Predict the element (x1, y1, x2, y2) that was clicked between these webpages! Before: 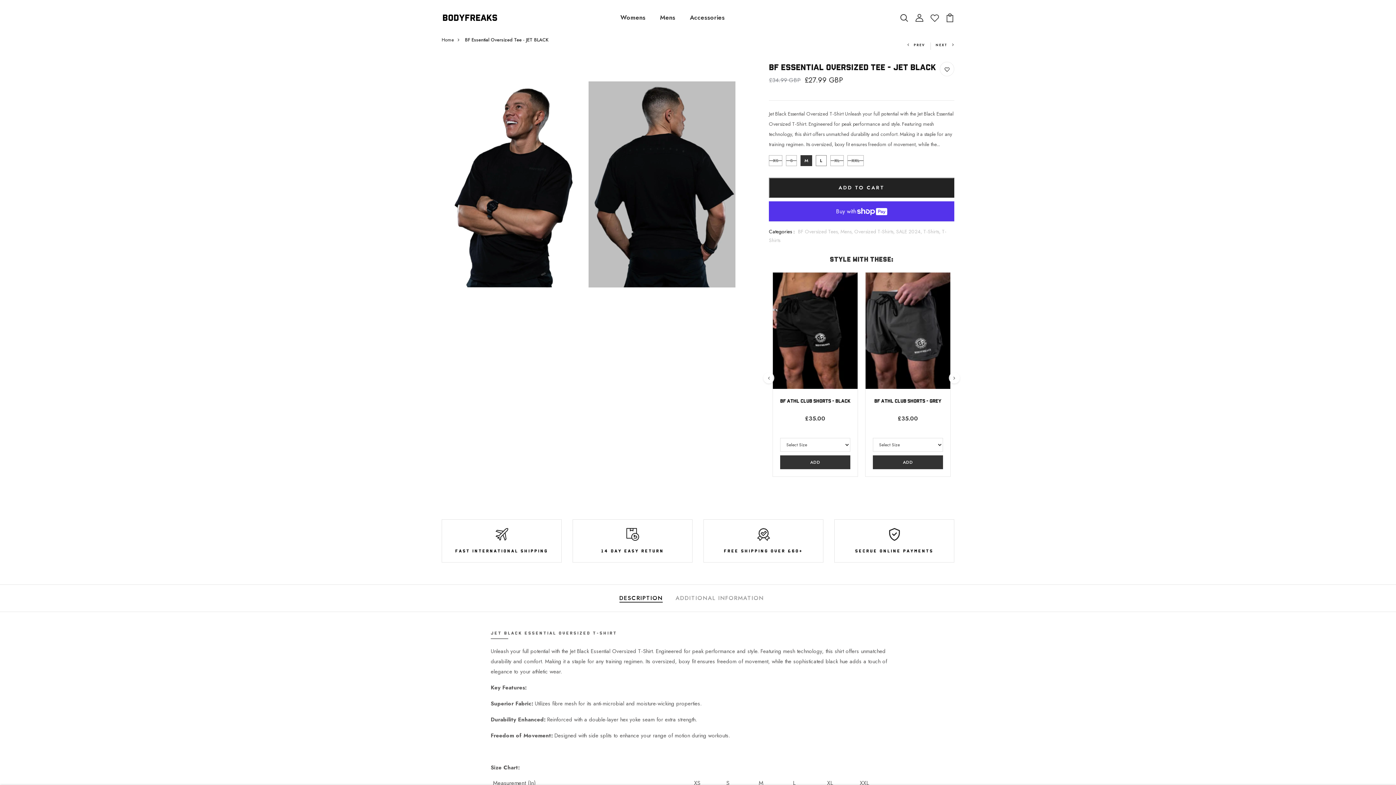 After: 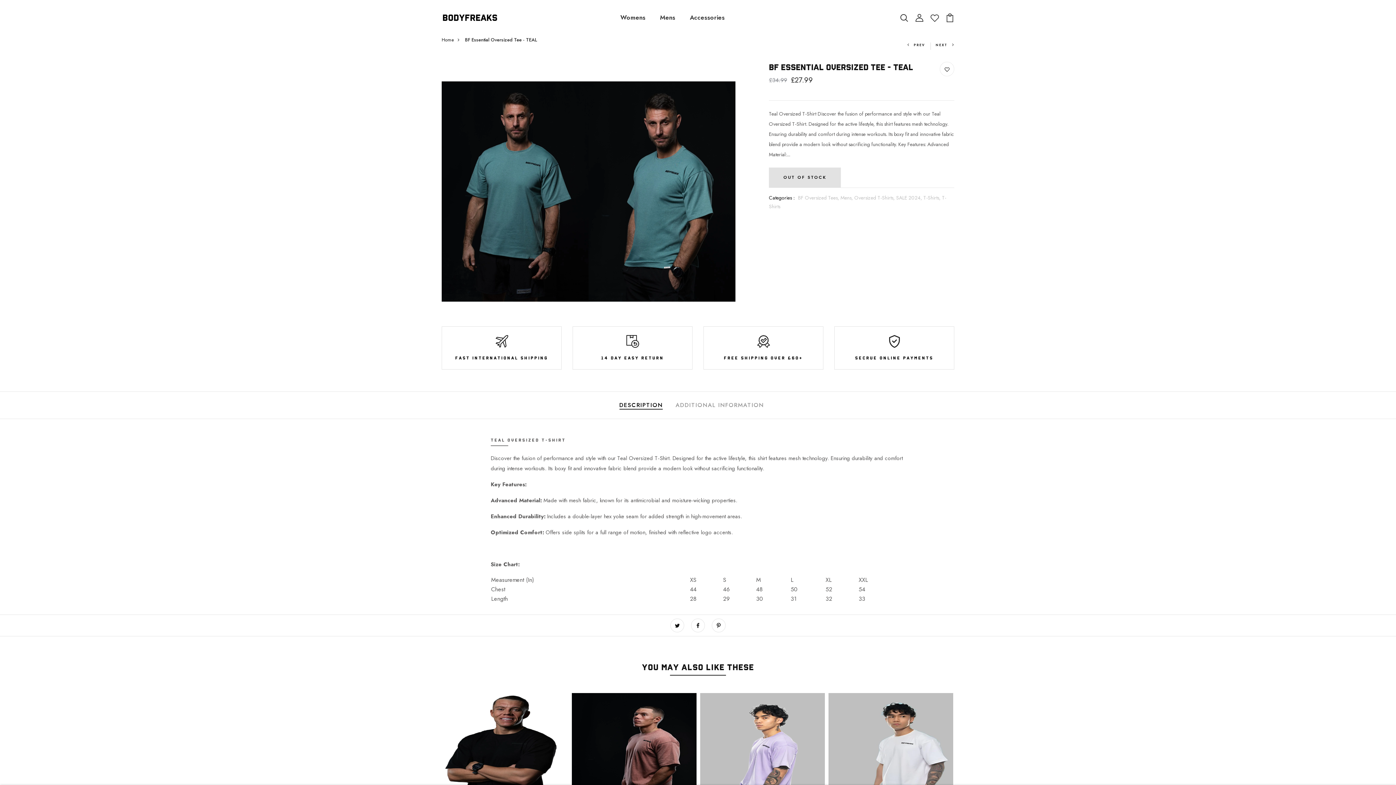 Action: label: PREV bbox: (907, 42, 925, 47)